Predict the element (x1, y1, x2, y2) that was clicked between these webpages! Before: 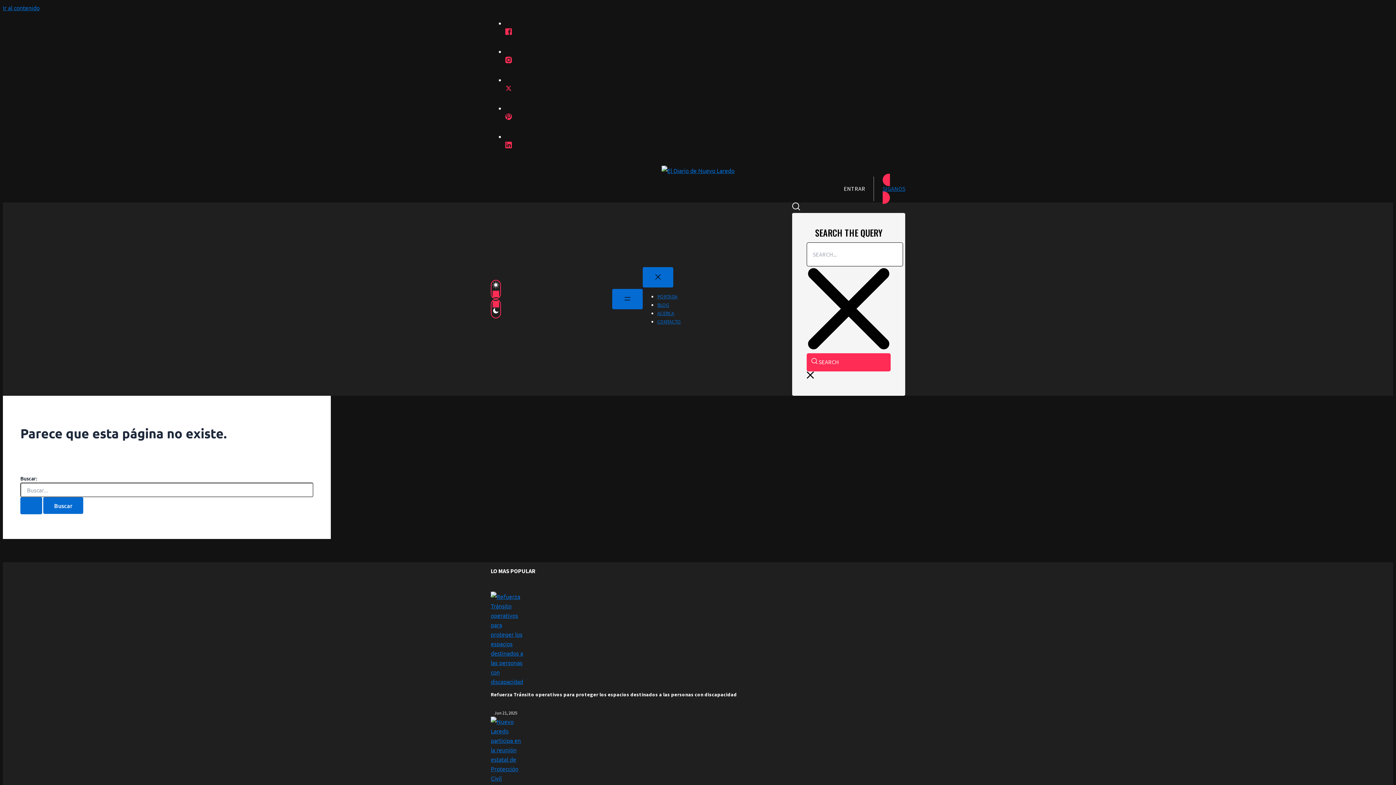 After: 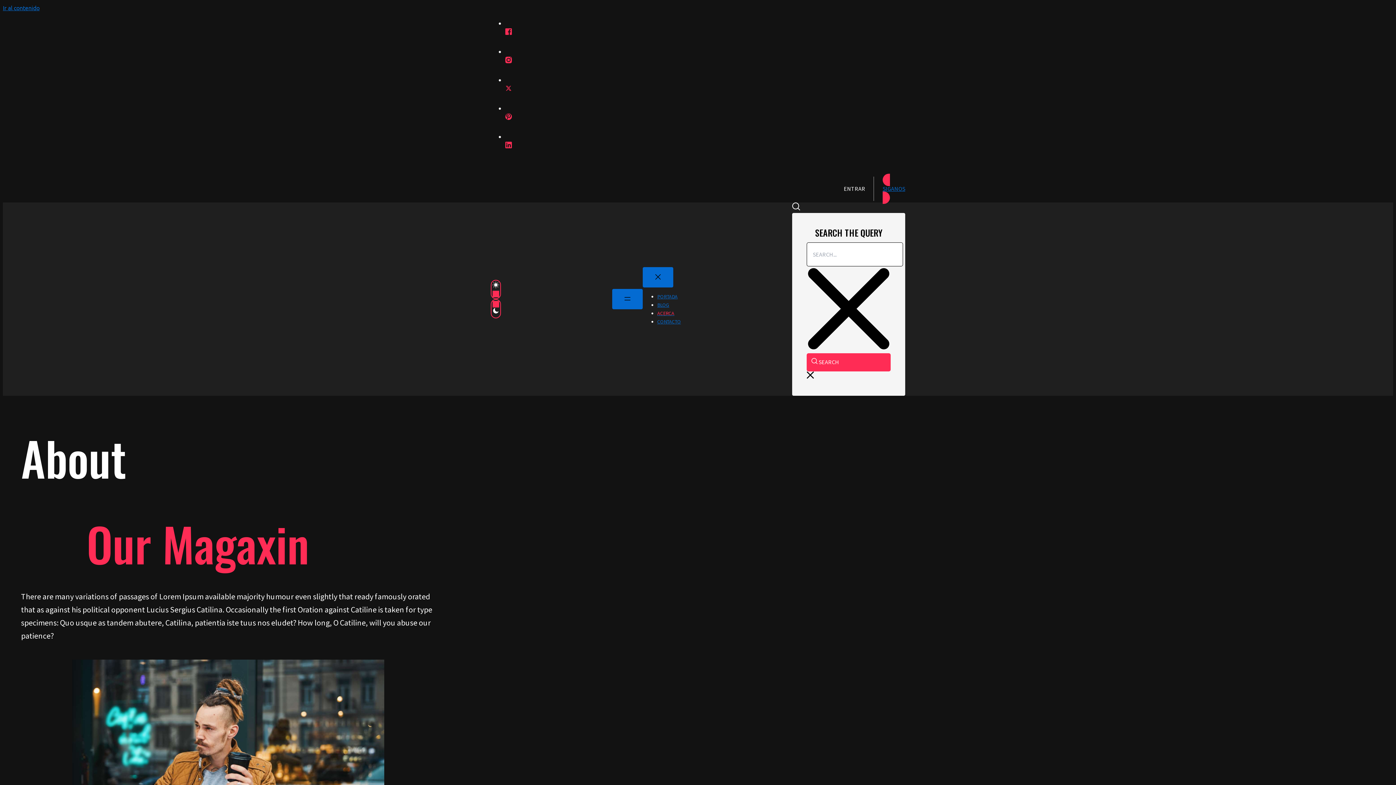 Action: bbox: (657, 310, 674, 316) label: ACERCA